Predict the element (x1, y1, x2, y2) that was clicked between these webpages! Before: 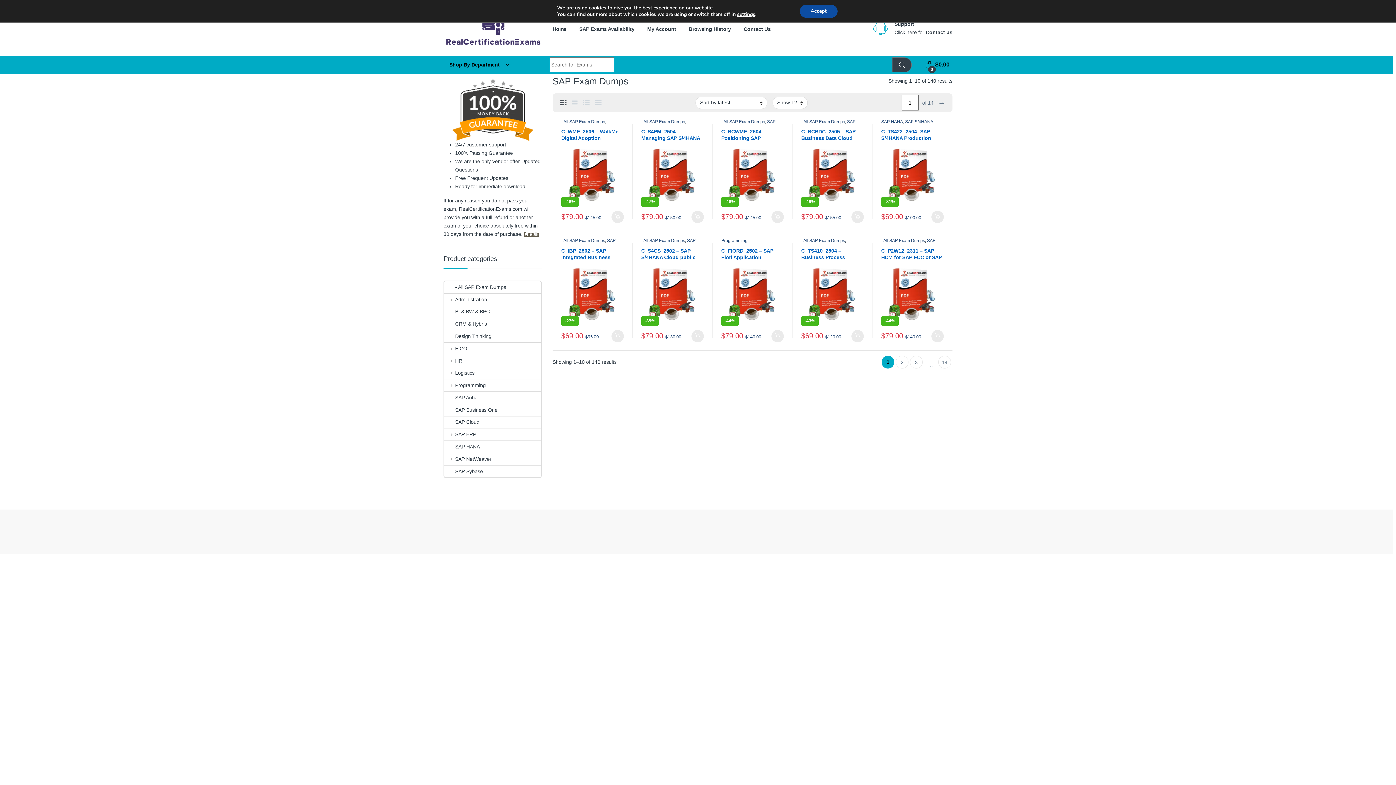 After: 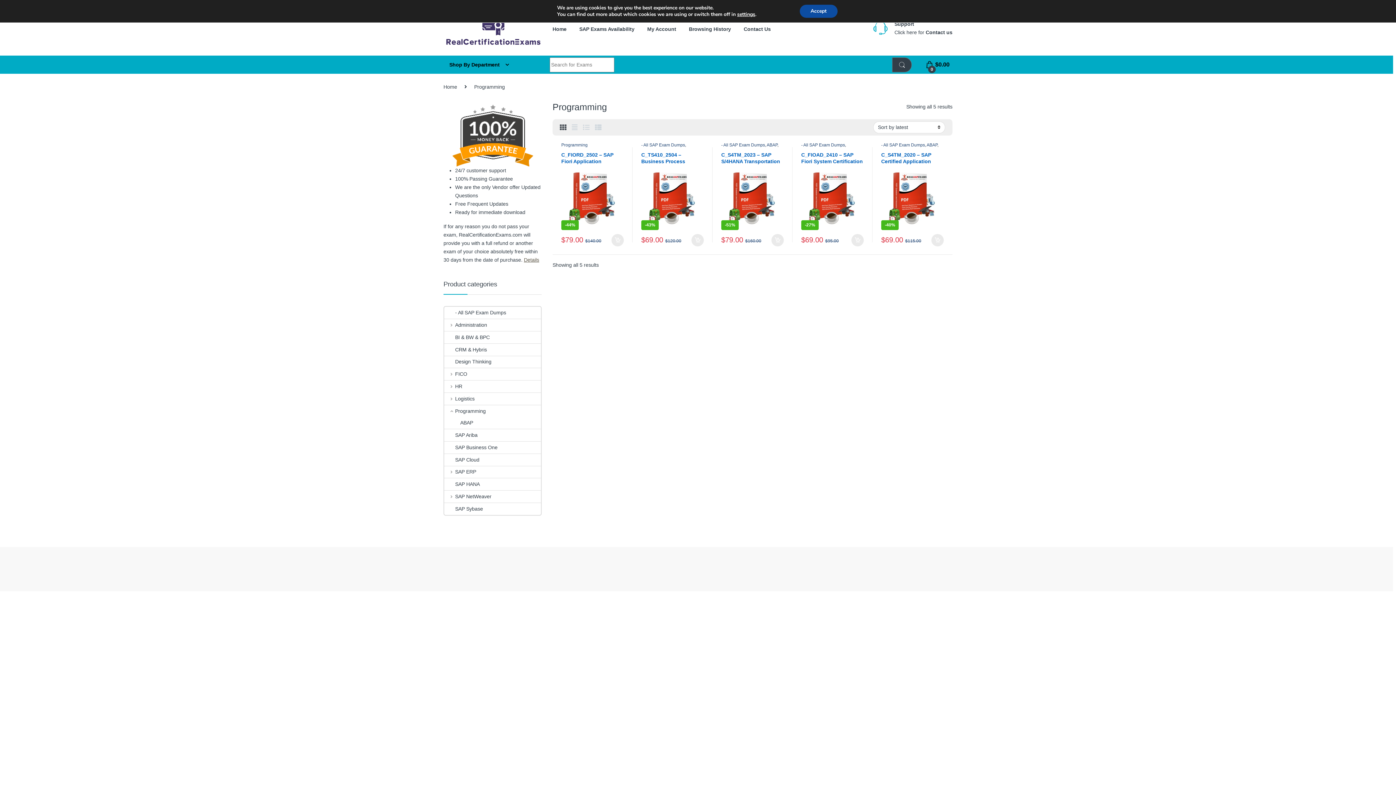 Action: label: Programming bbox: (444, 379, 485, 391)